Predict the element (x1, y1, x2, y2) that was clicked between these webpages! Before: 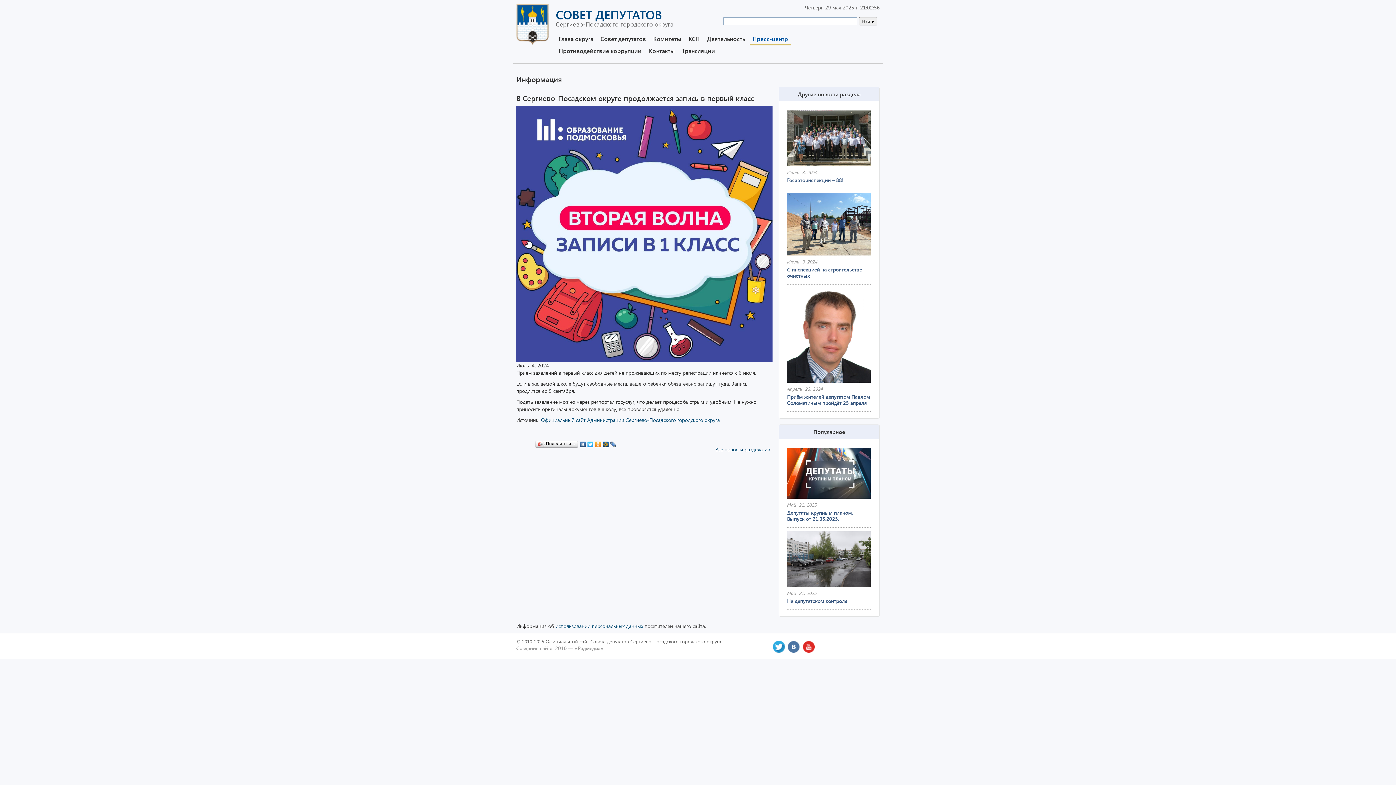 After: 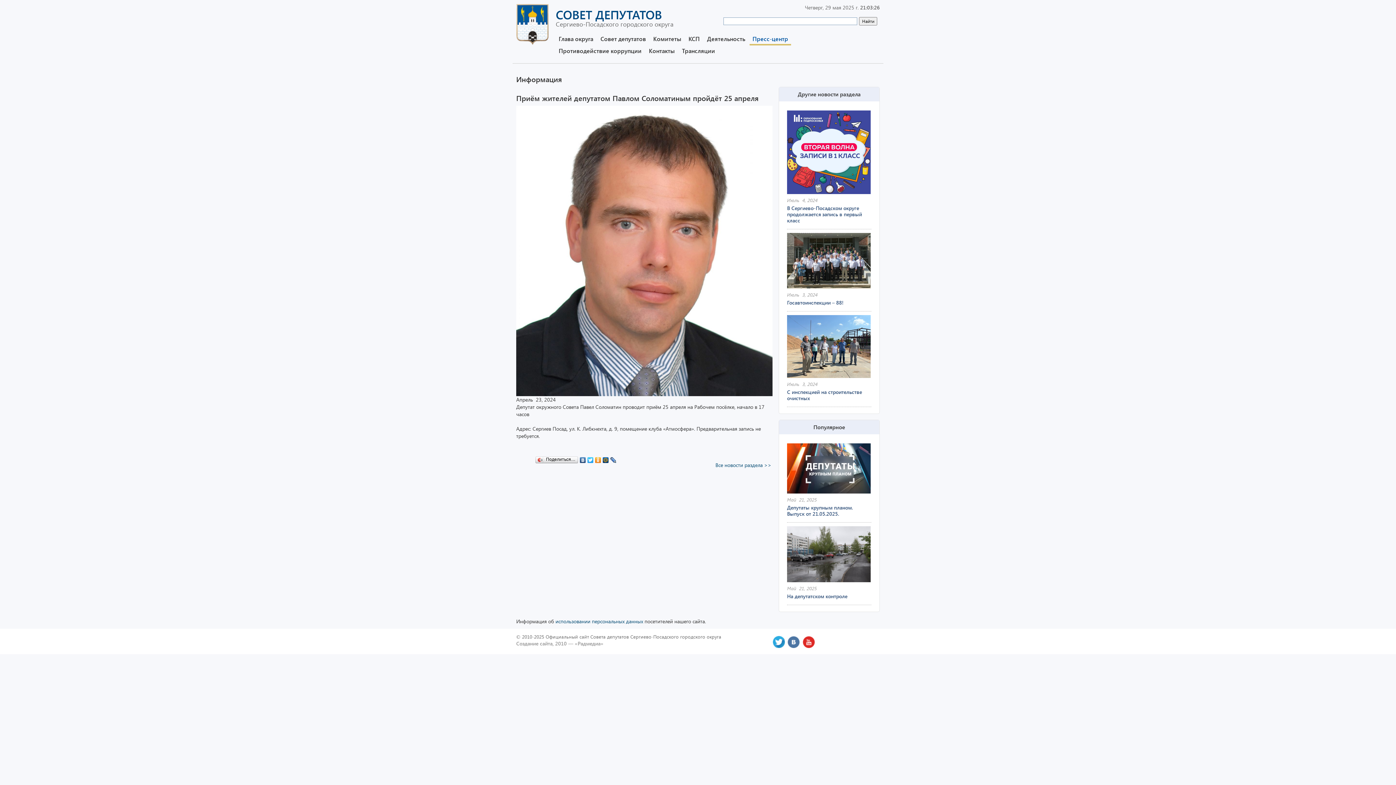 Action: label: Приём жителей депутатом Павлом Соломатиным пройдёт 25 апреля bbox: (787, 393, 870, 406)